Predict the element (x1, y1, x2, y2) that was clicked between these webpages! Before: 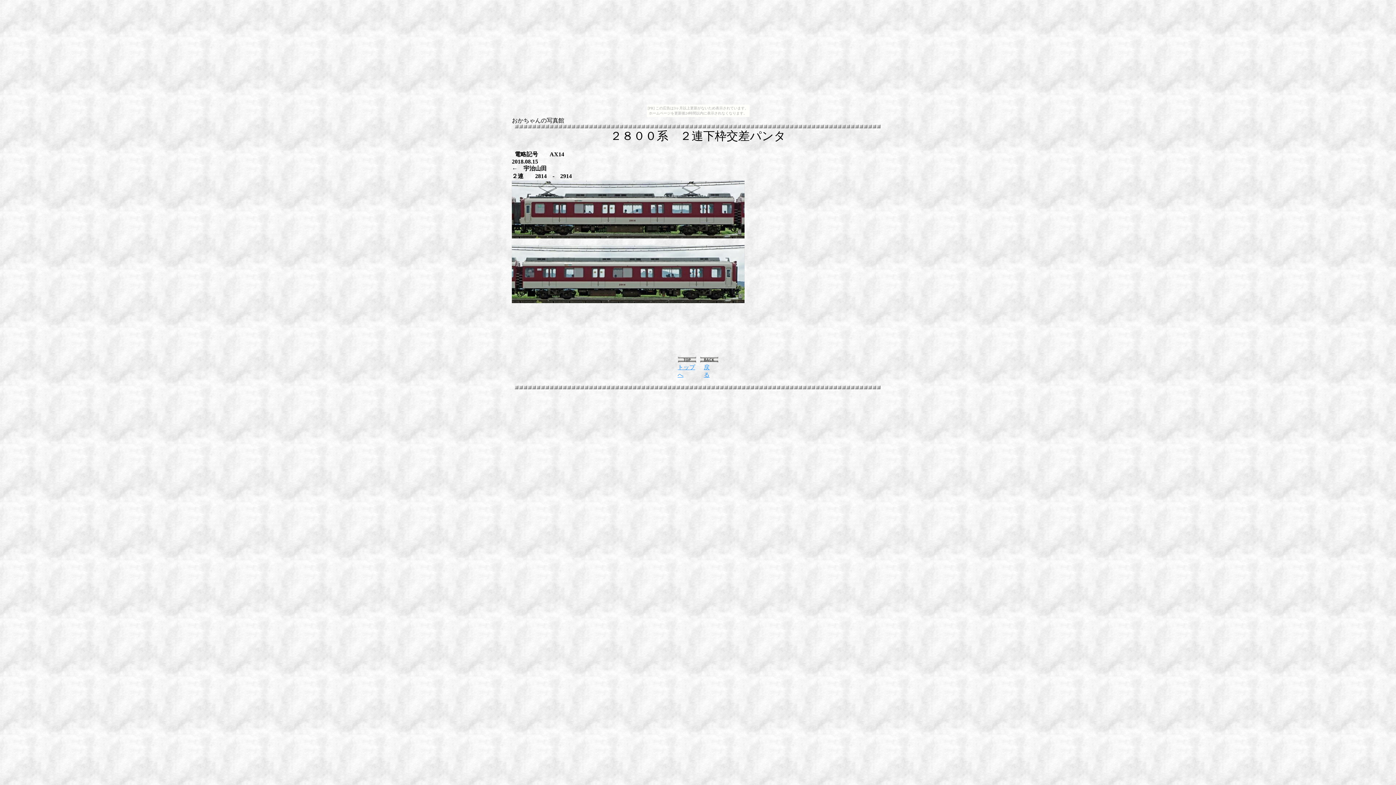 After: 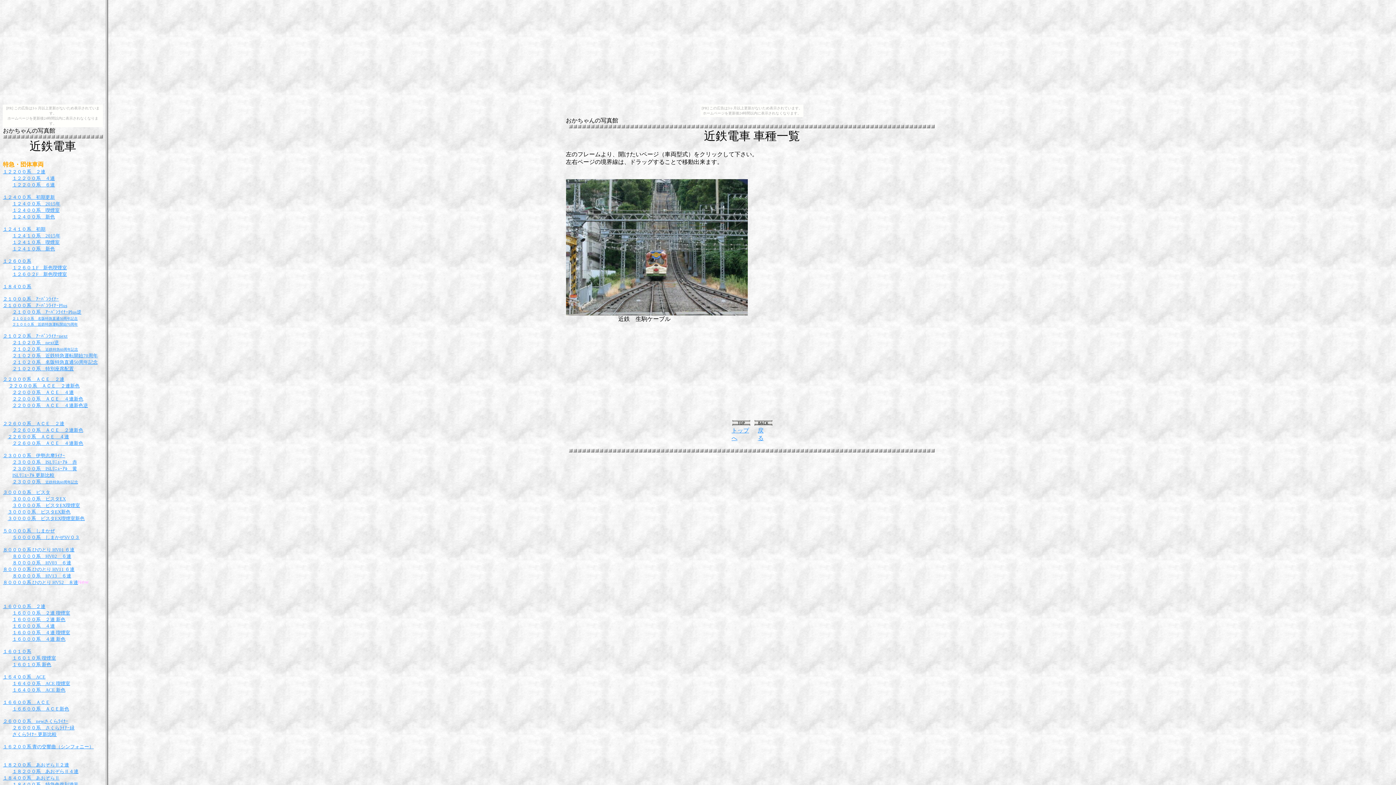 Action: bbox: (700, 358, 718, 365)